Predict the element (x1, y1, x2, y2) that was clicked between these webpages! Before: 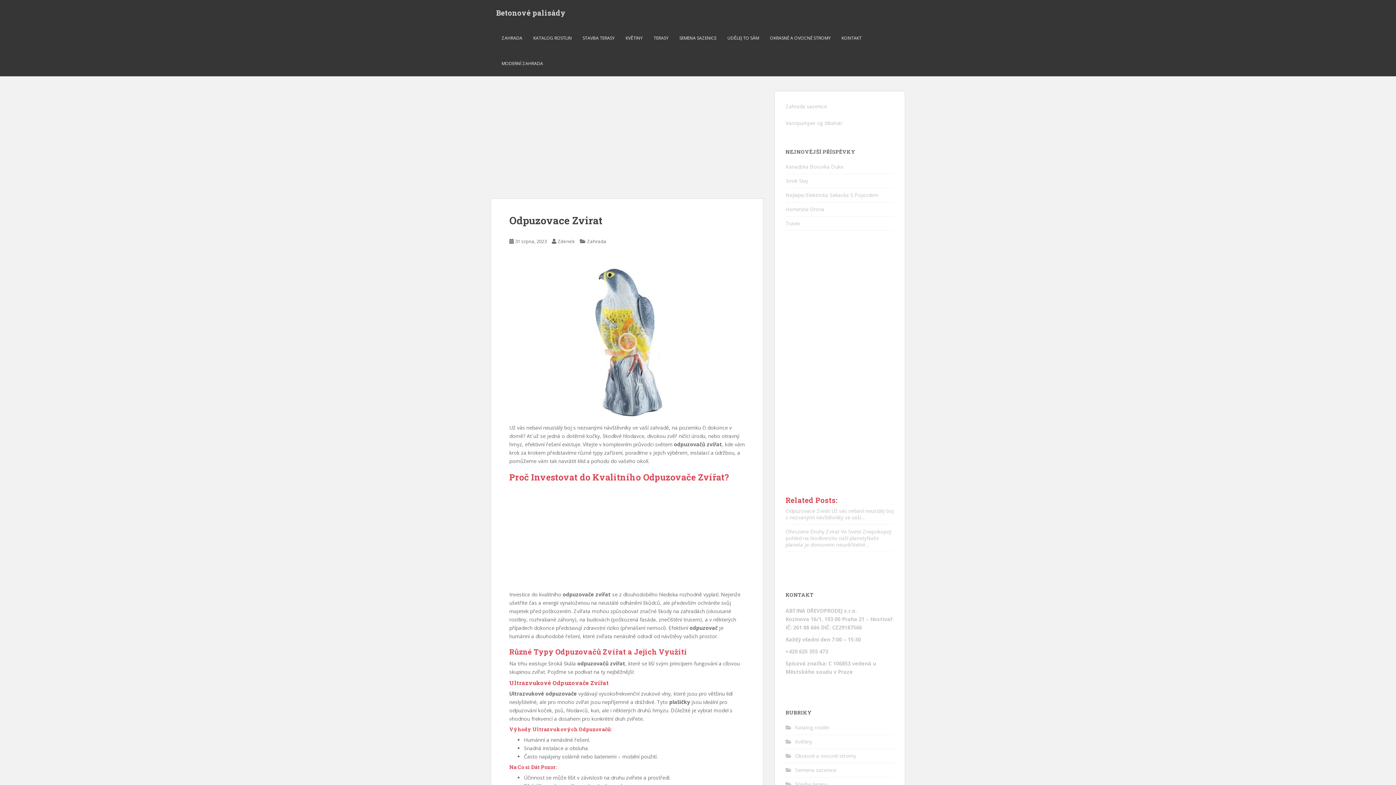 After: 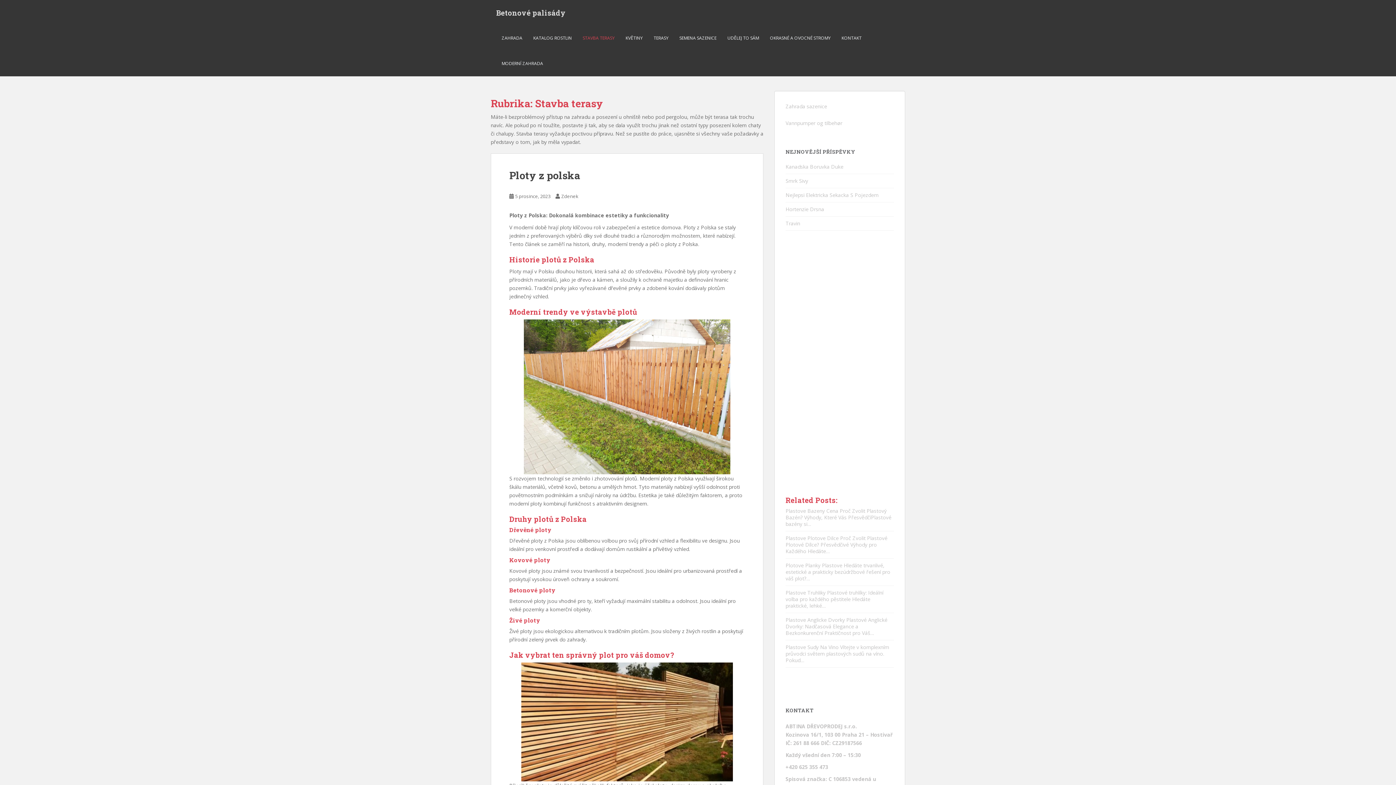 Action: label: Stavba terasy bbox: (795, 781, 827, 788)